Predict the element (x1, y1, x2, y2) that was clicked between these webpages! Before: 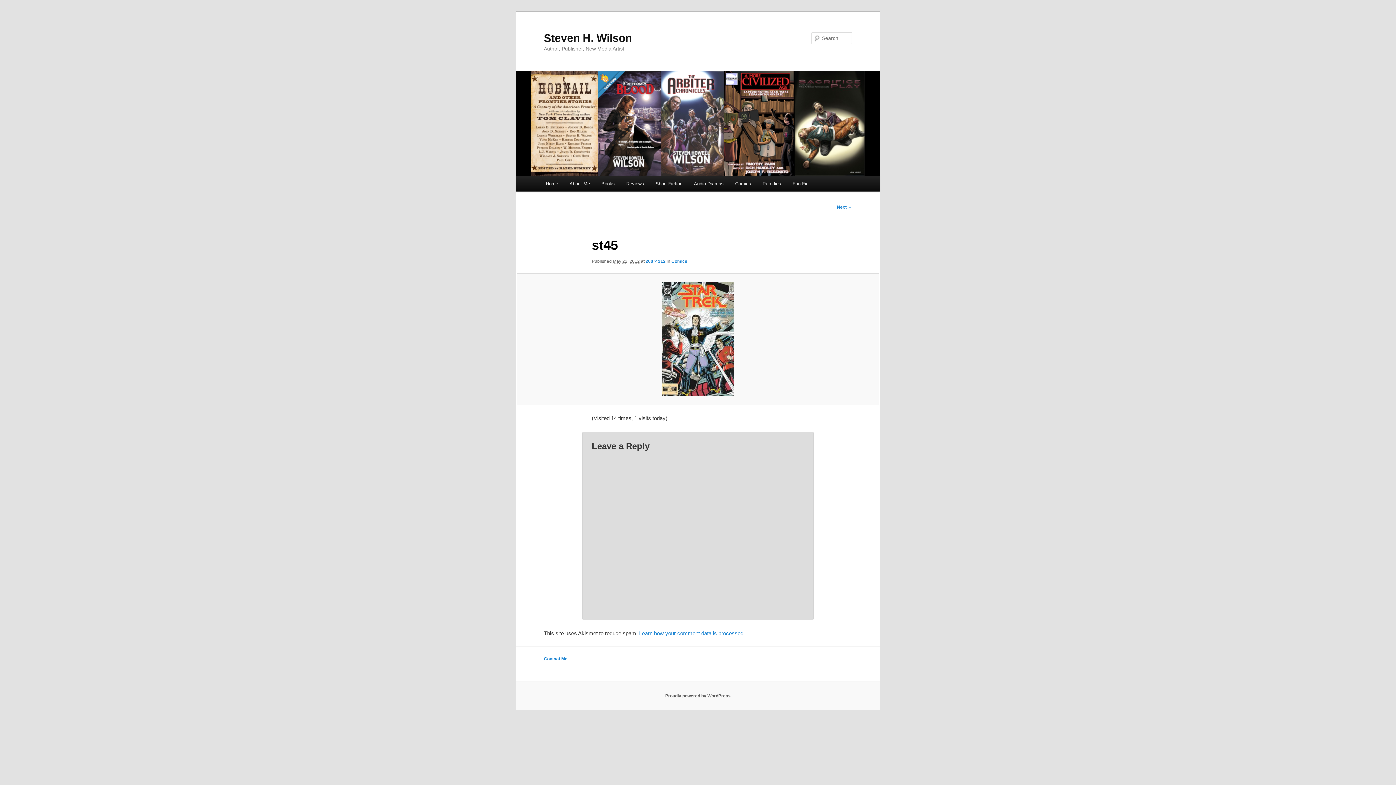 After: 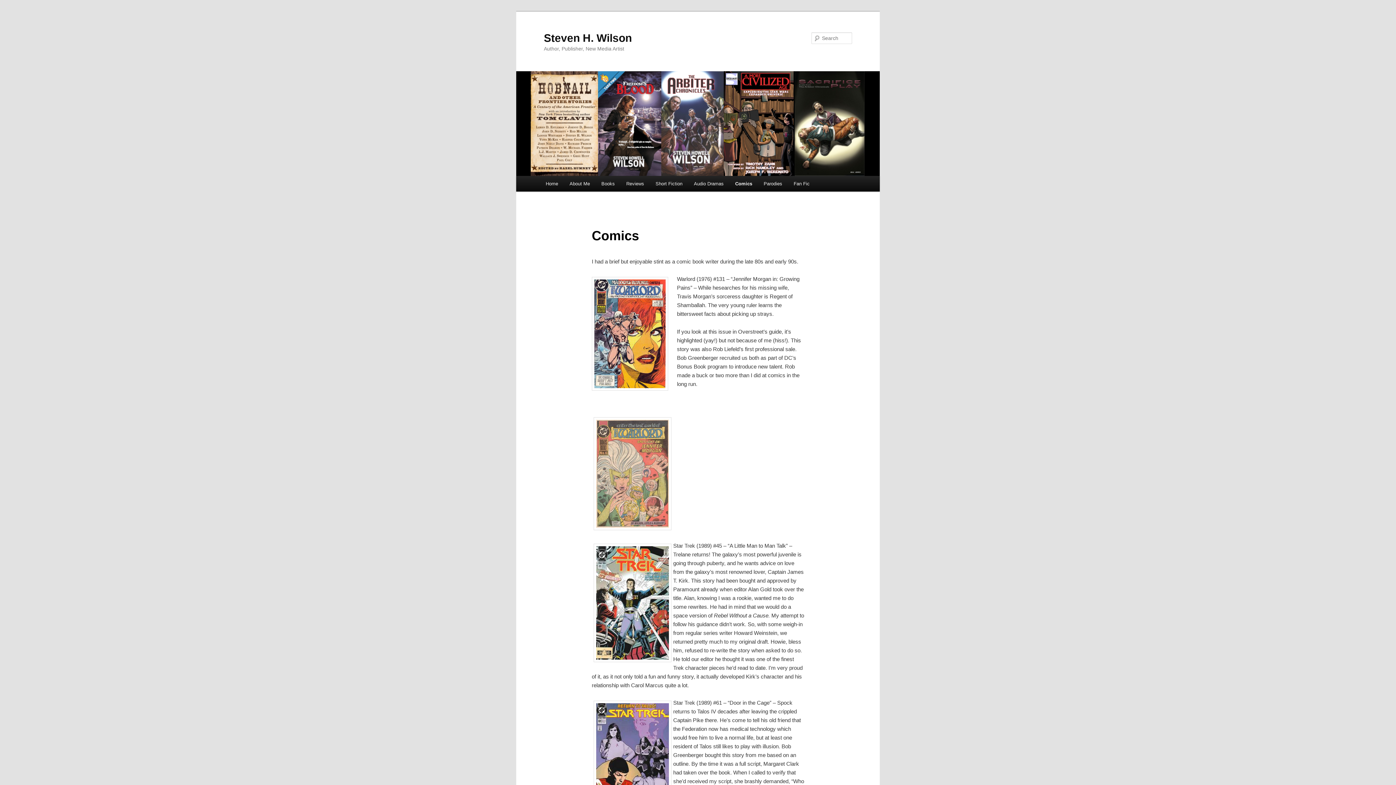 Action: label: Comics bbox: (671, 258, 687, 263)